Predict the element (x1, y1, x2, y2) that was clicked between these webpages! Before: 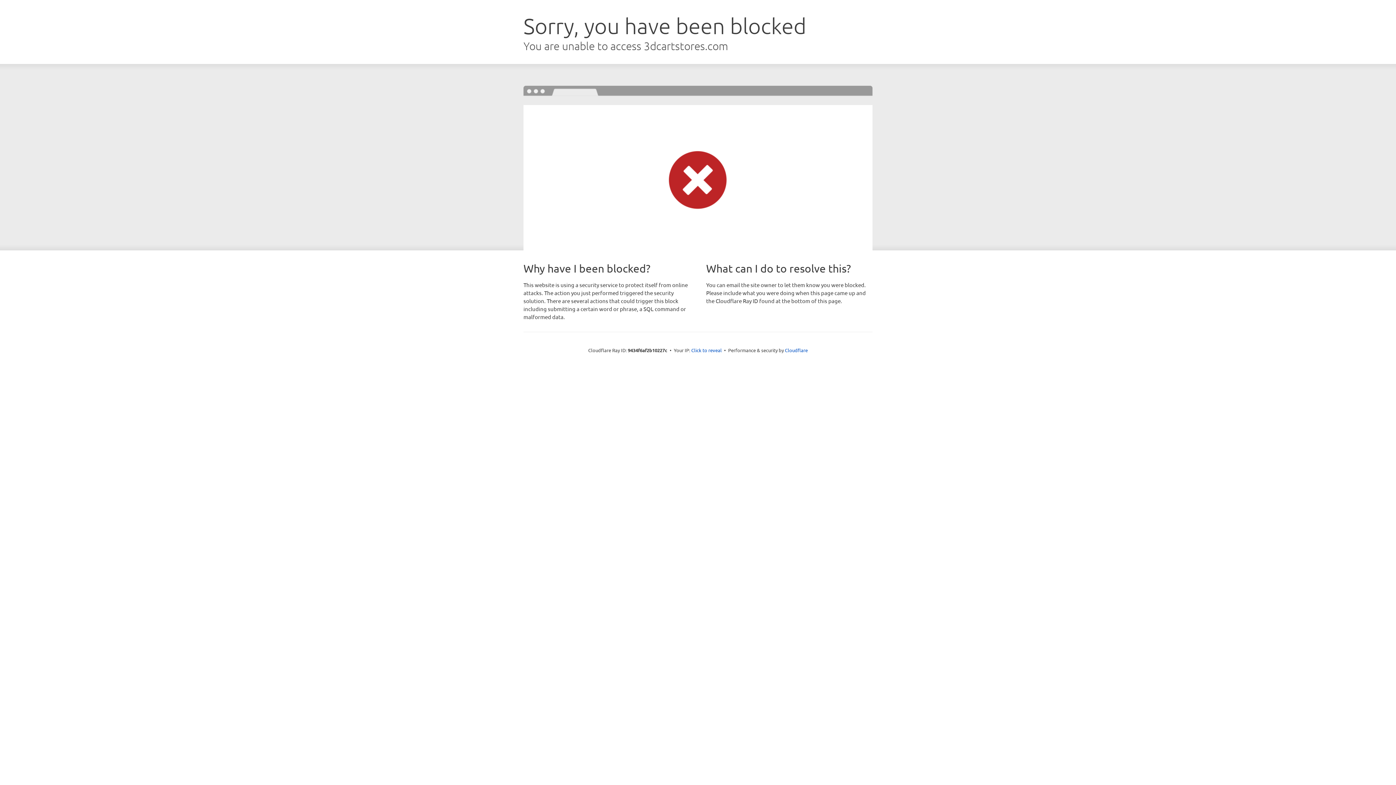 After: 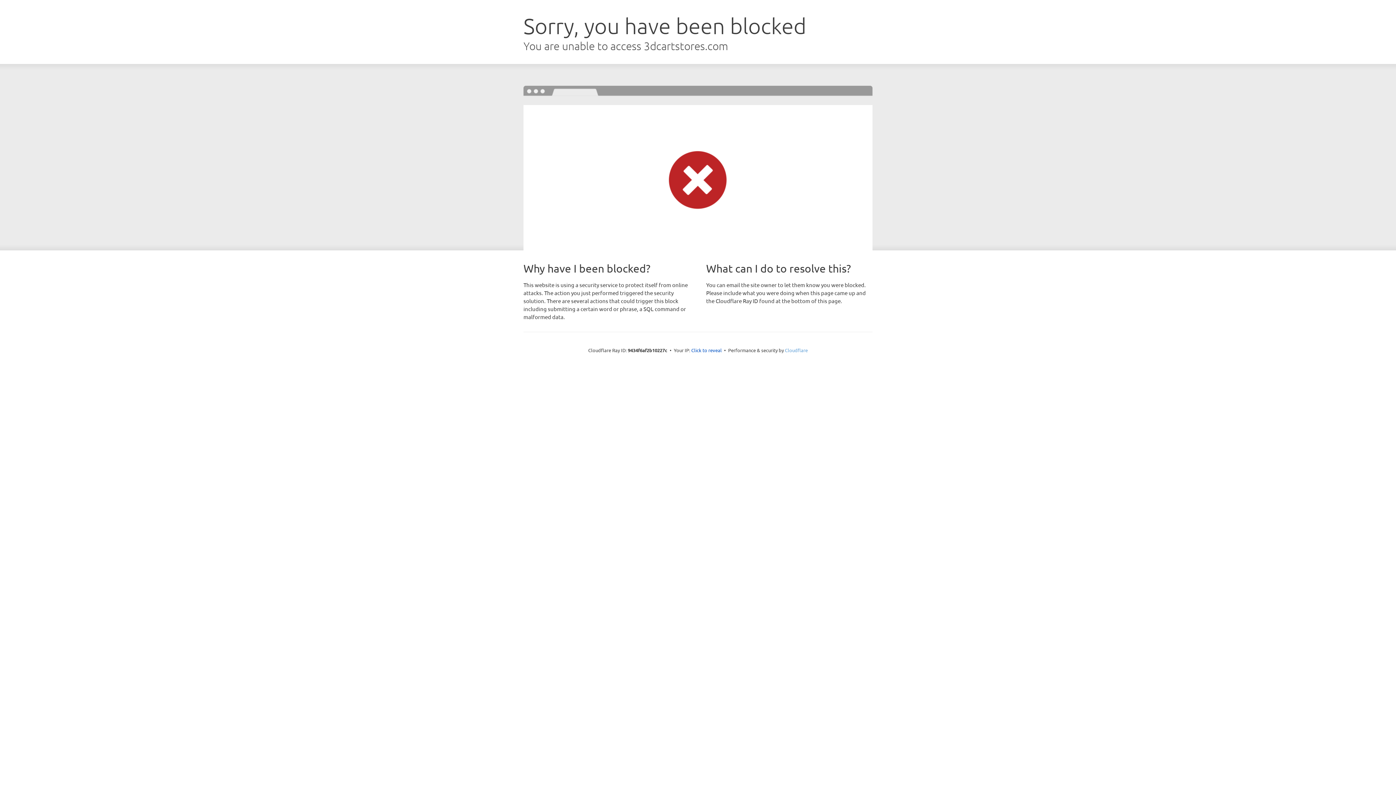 Action: bbox: (785, 347, 808, 353) label: Cloudflare